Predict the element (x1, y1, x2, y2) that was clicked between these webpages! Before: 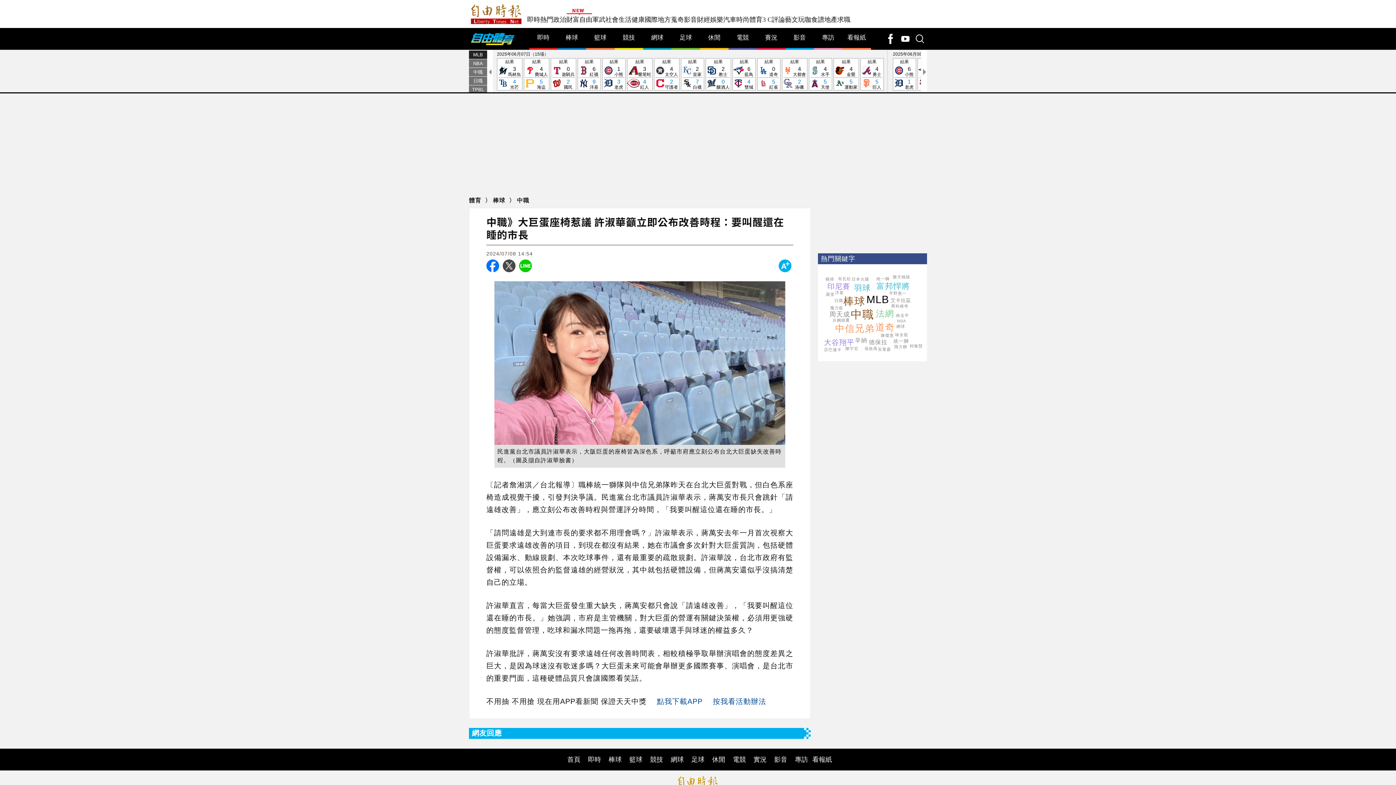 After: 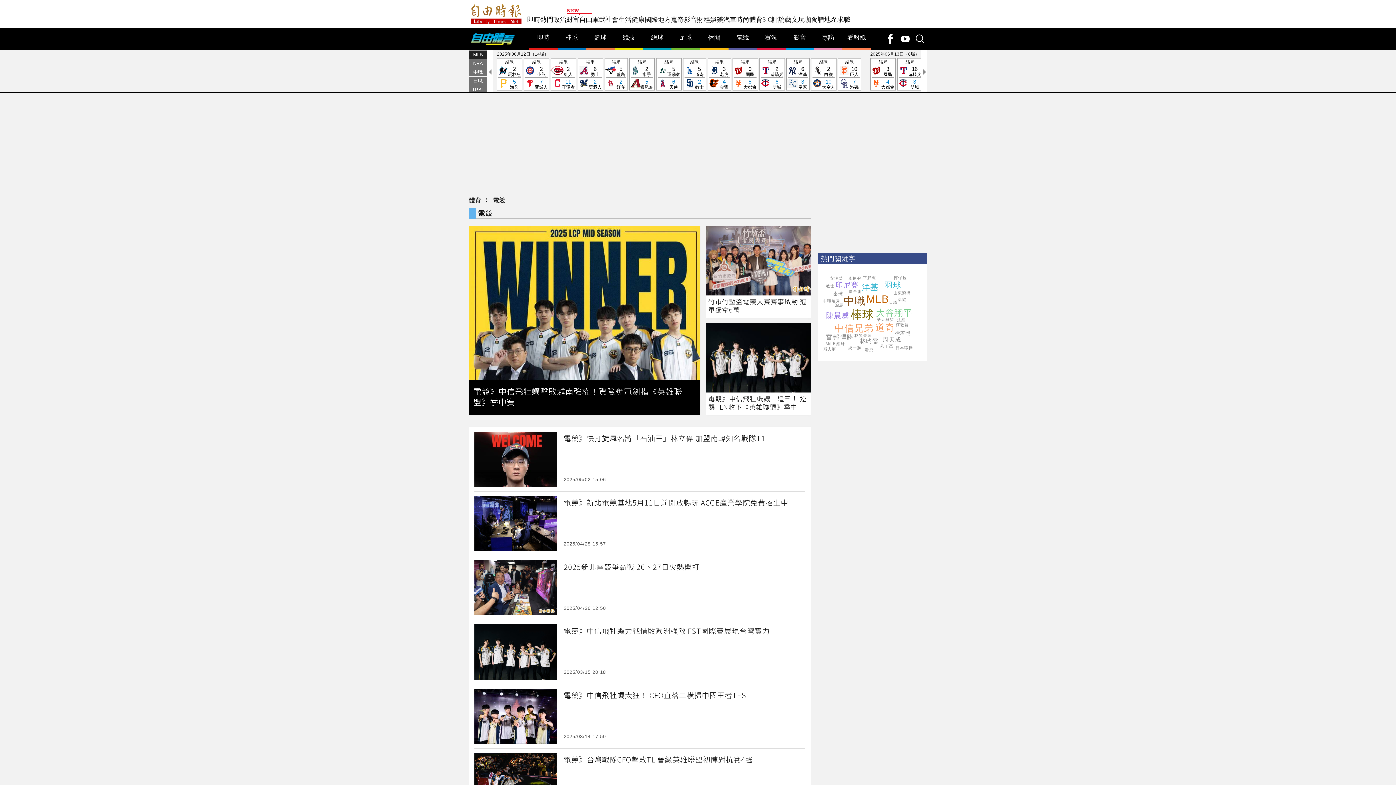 Action: bbox: (733, 756, 746, 763) label: 電競